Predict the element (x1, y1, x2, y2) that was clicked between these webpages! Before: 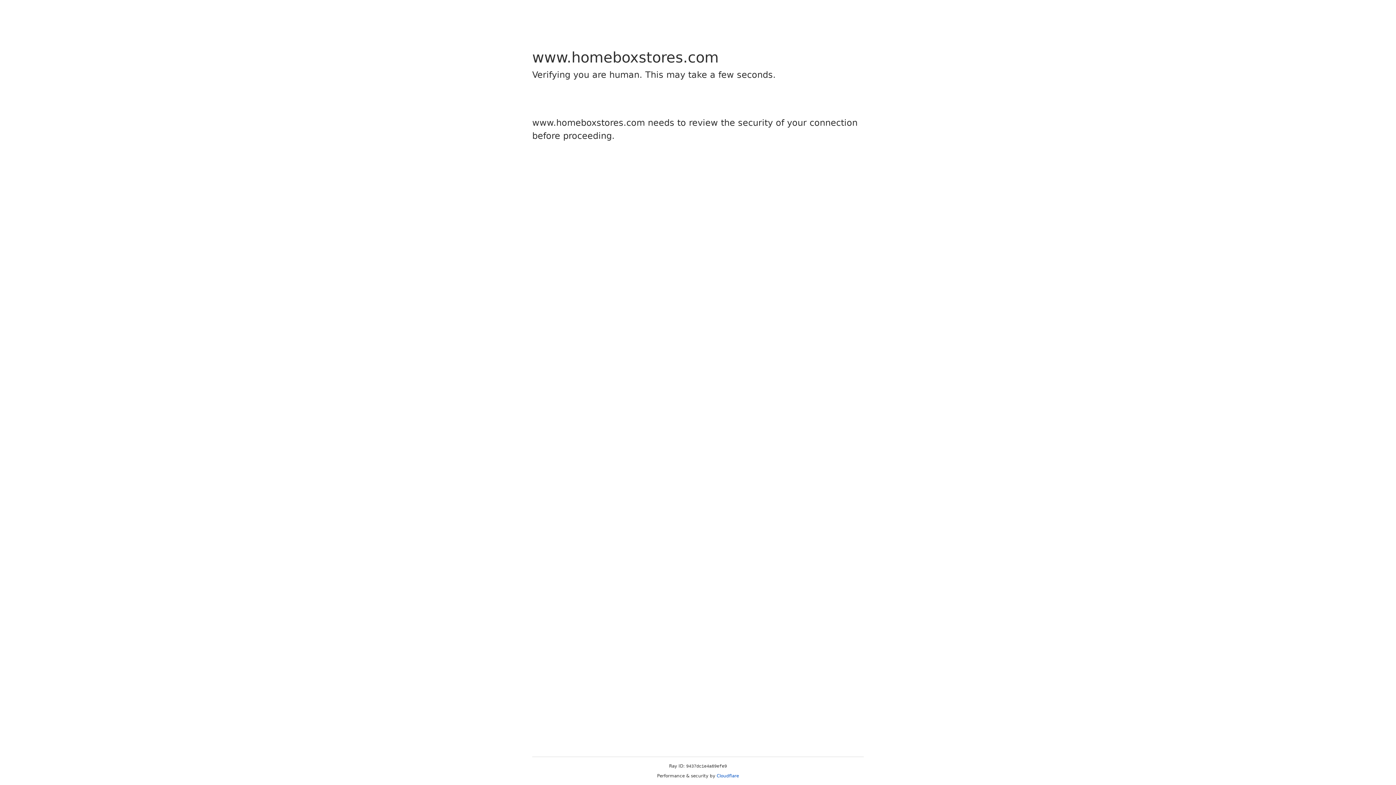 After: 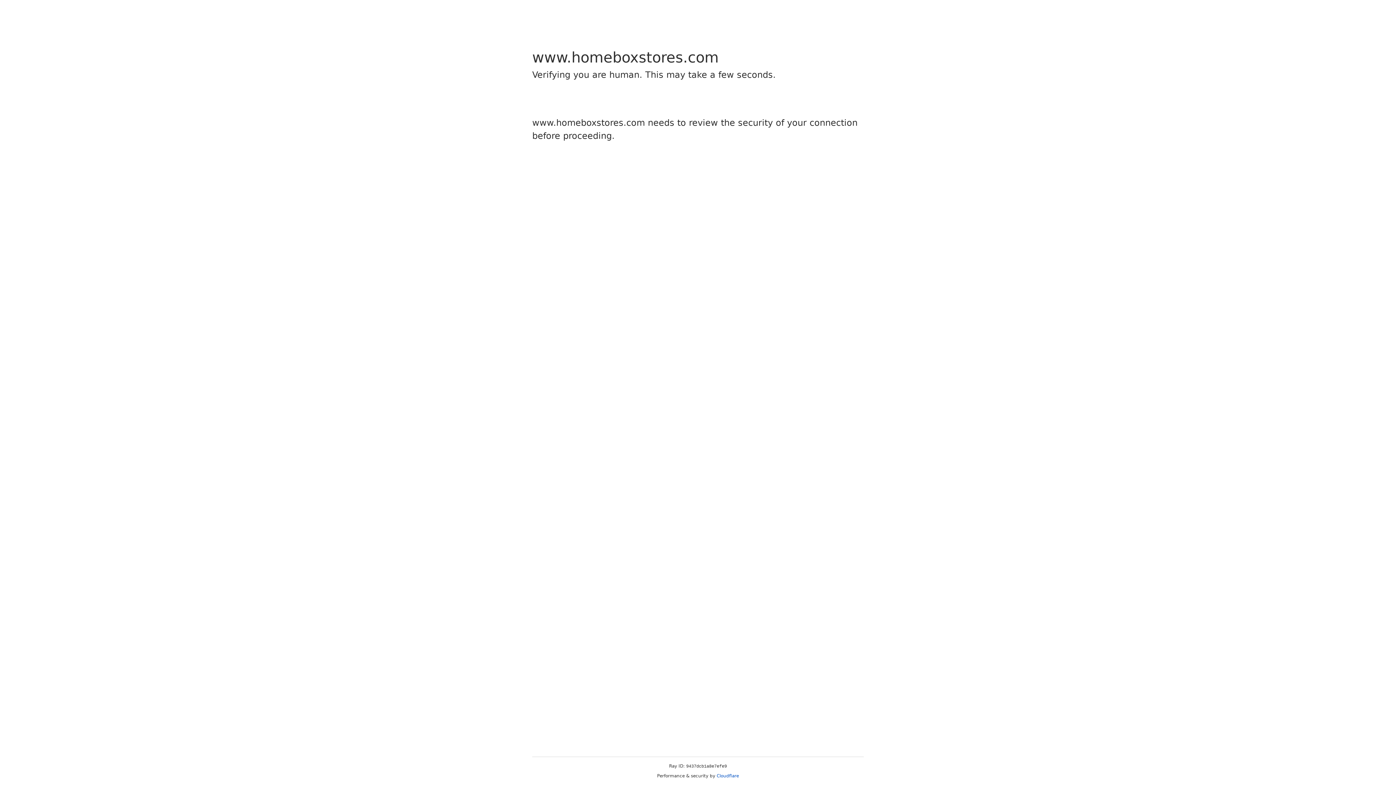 Action: label: Cloudflare bbox: (716, 773, 739, 778)